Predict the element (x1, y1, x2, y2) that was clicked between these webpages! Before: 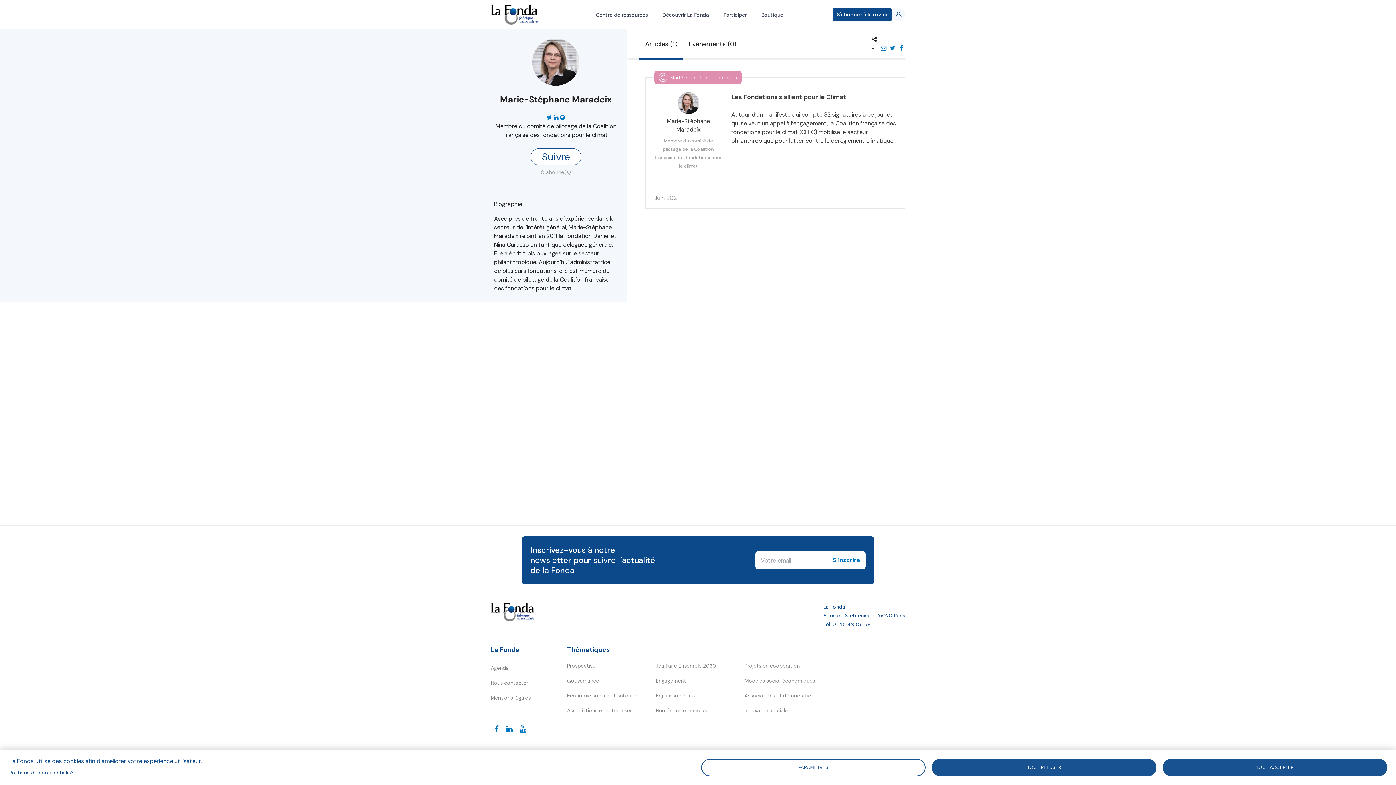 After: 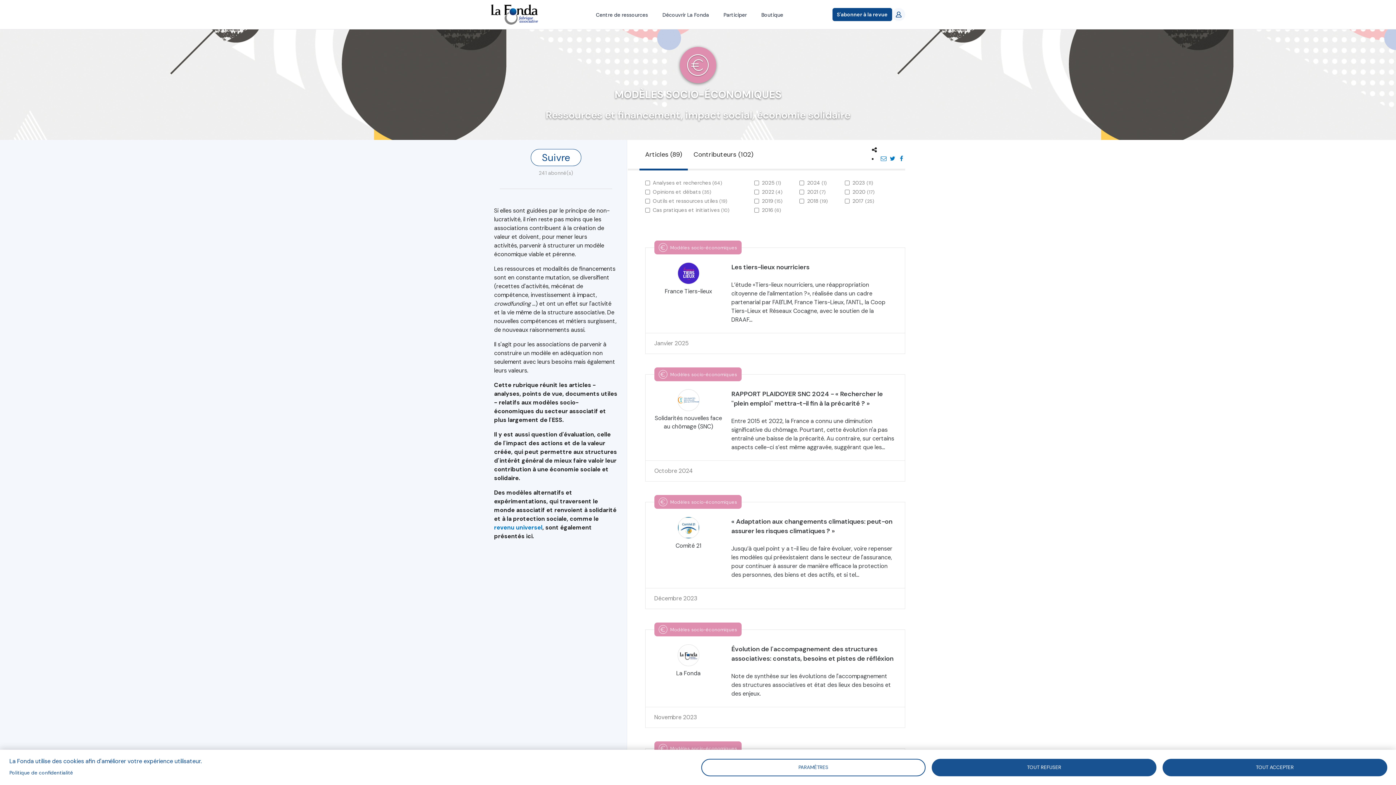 Action: bbox: (744, 673, 815, 688) label: Modèles socio-économiques